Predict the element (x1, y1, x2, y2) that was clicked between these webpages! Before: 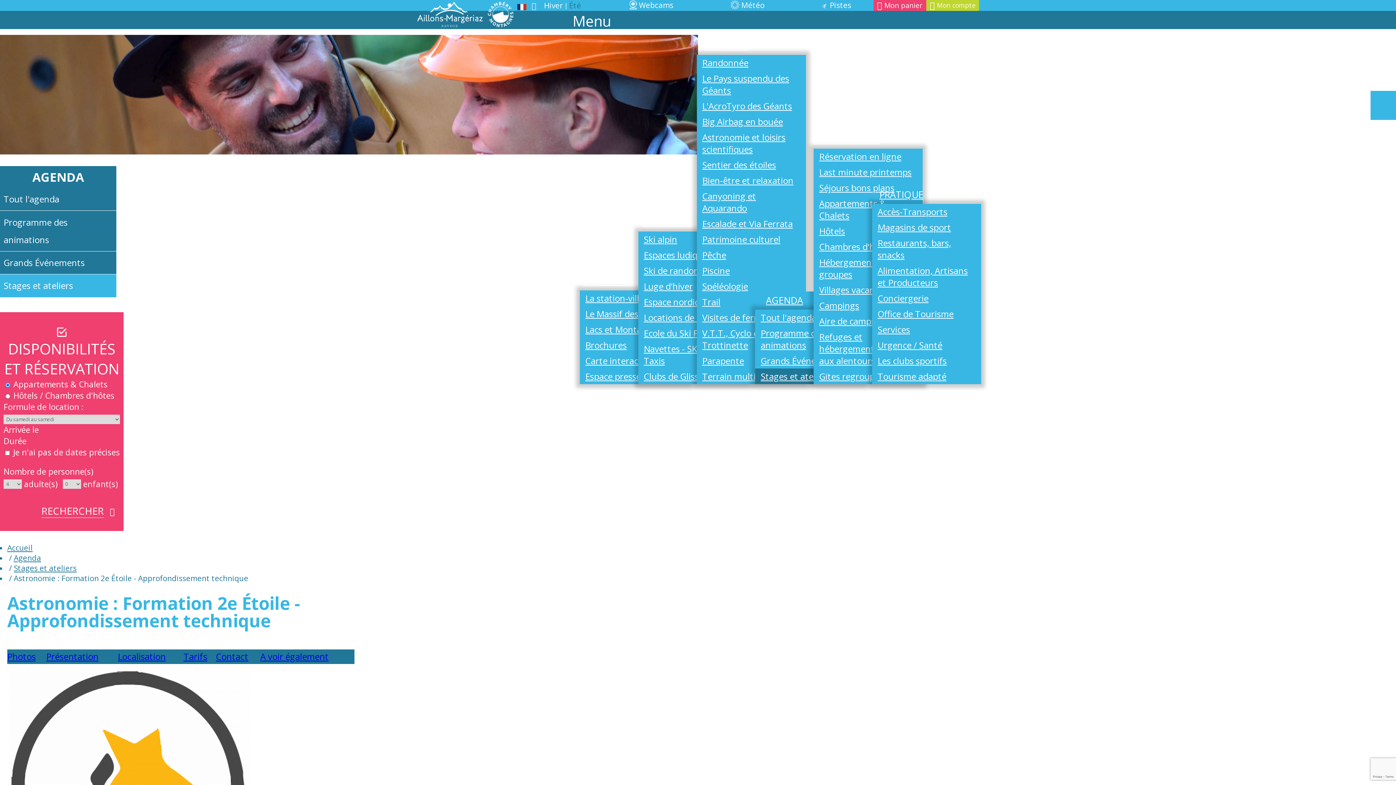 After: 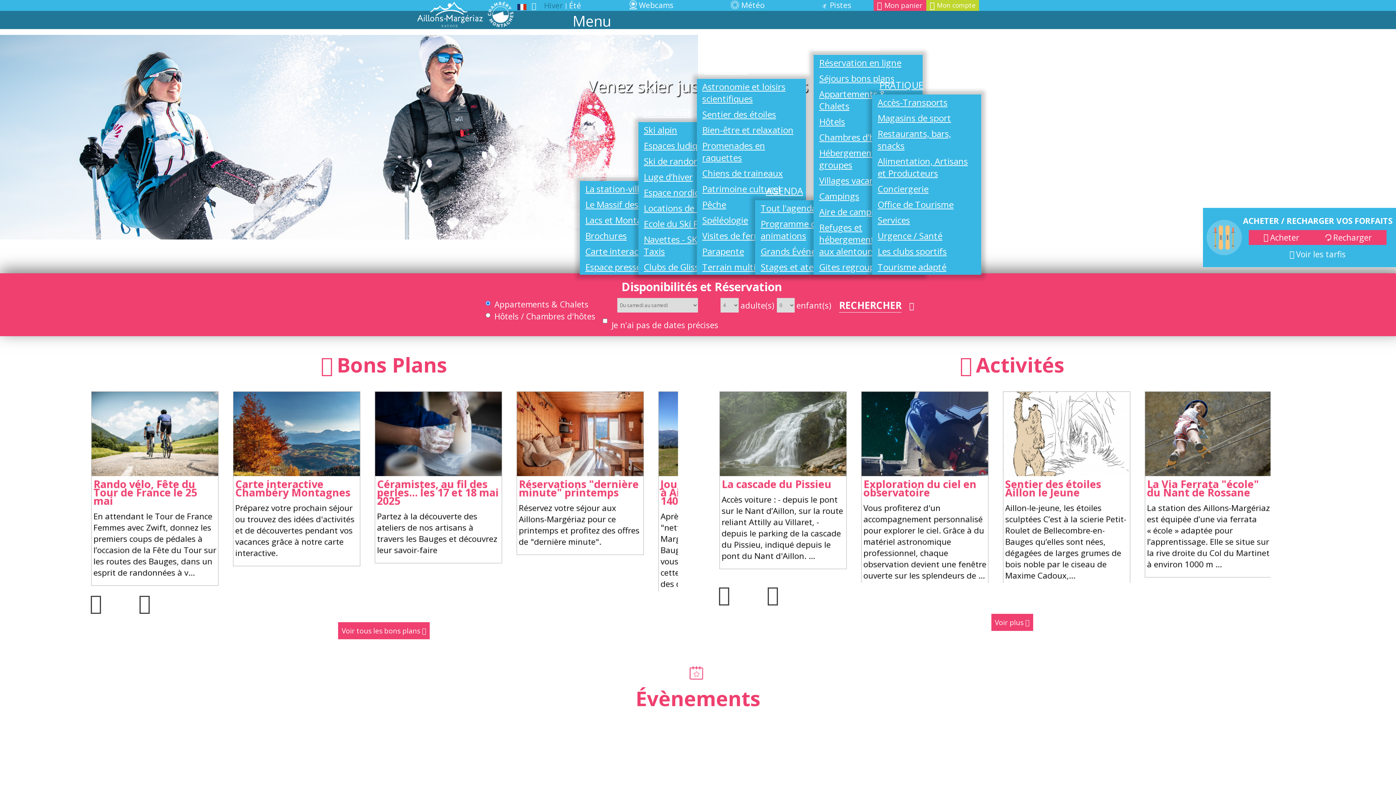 Action: bbox: (544, 0, 563, 10) label: Hiver